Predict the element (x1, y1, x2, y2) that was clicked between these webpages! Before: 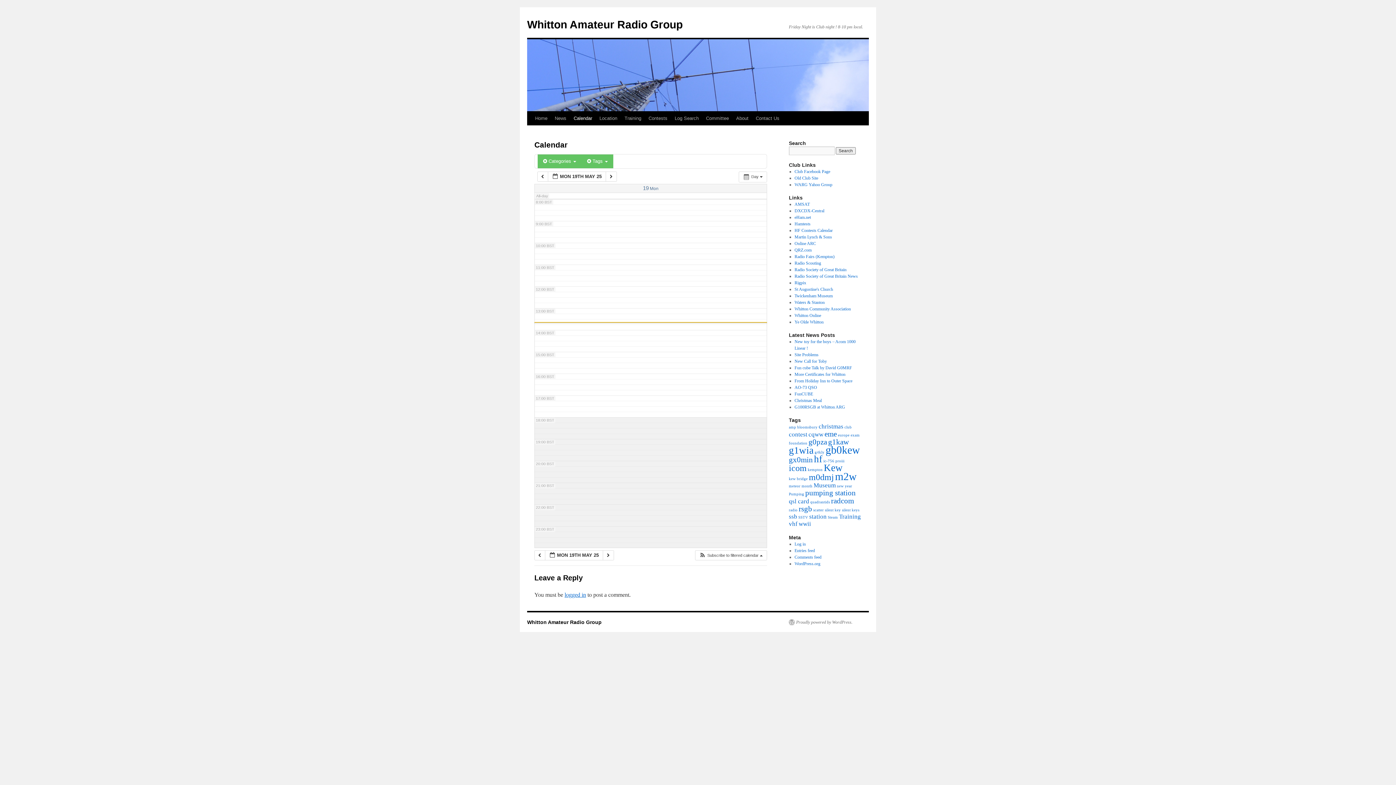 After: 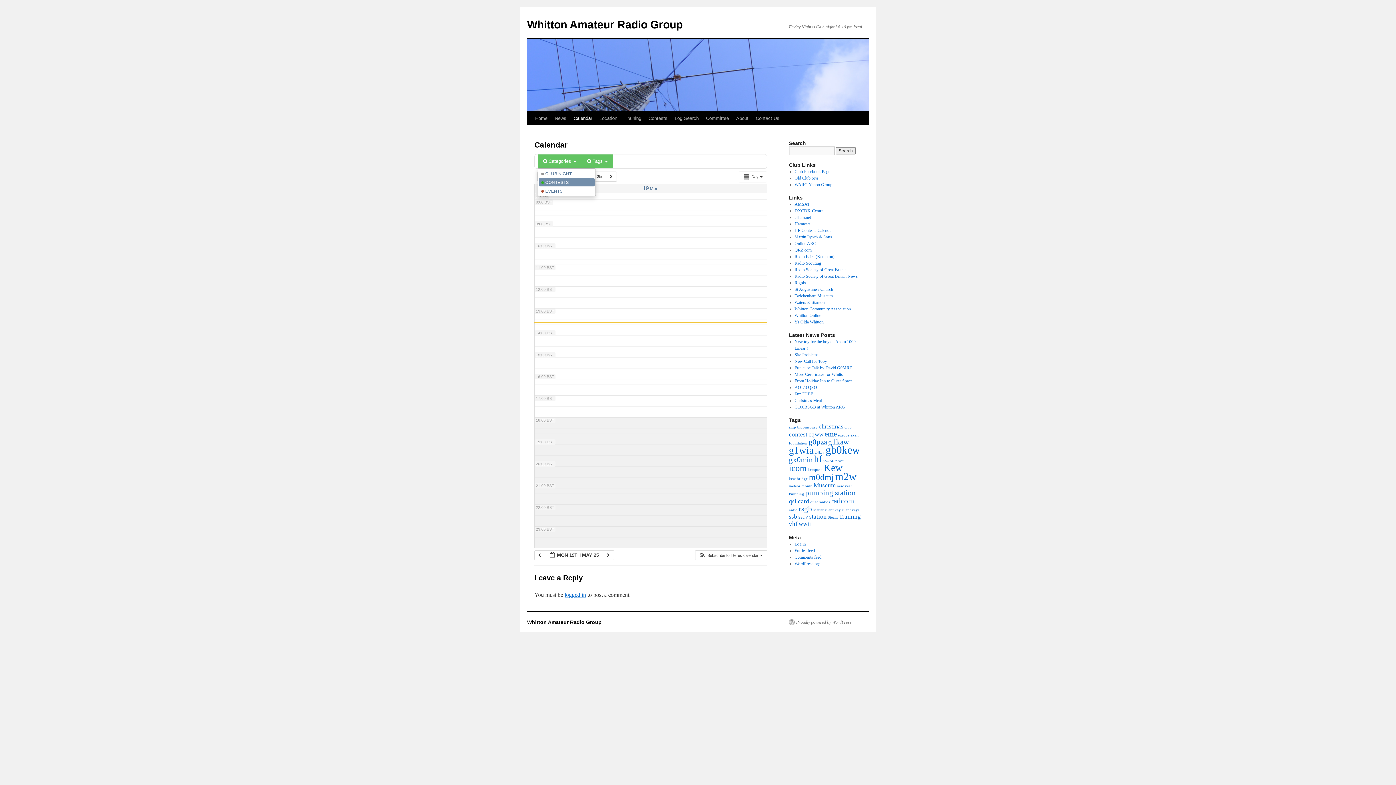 Action: label:  Categories  bbox: (537, 154, 581, 168)